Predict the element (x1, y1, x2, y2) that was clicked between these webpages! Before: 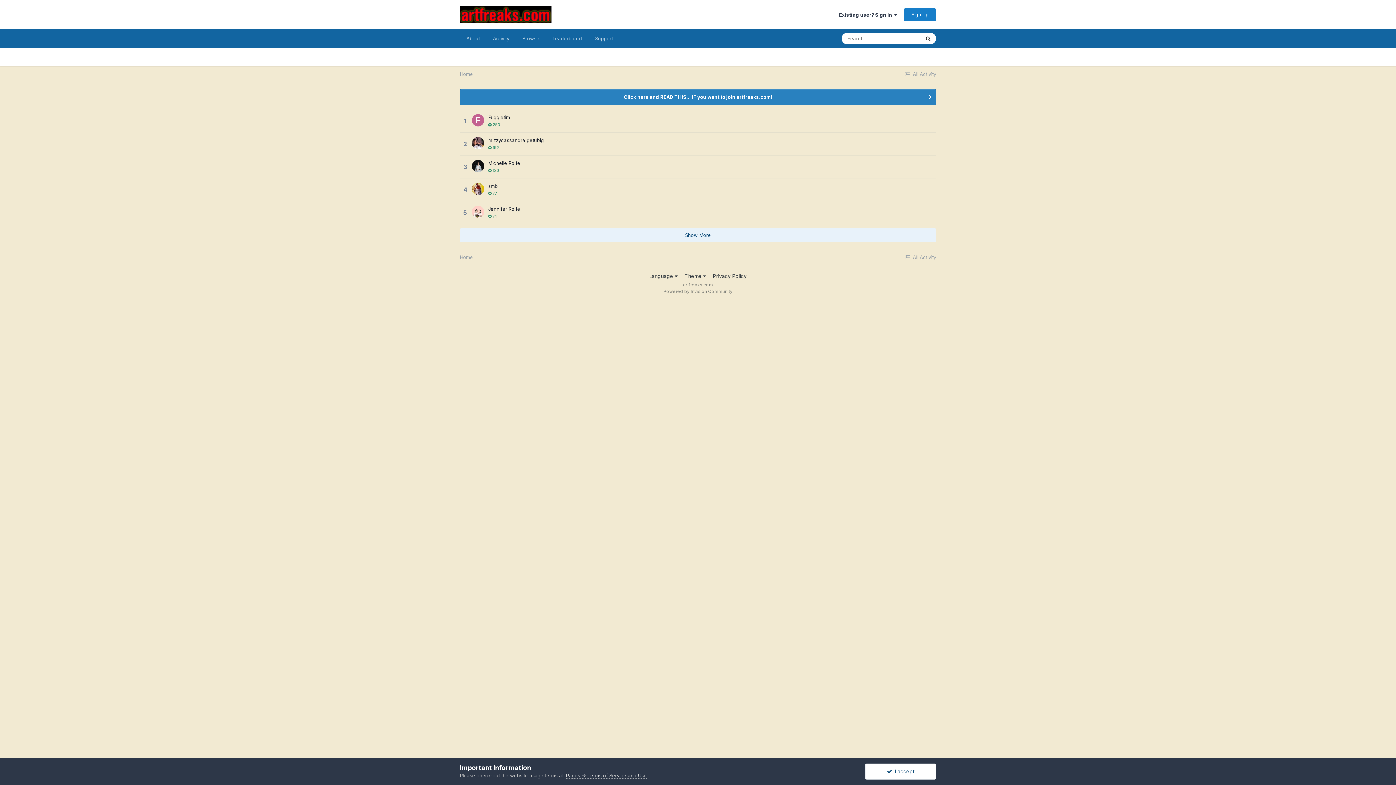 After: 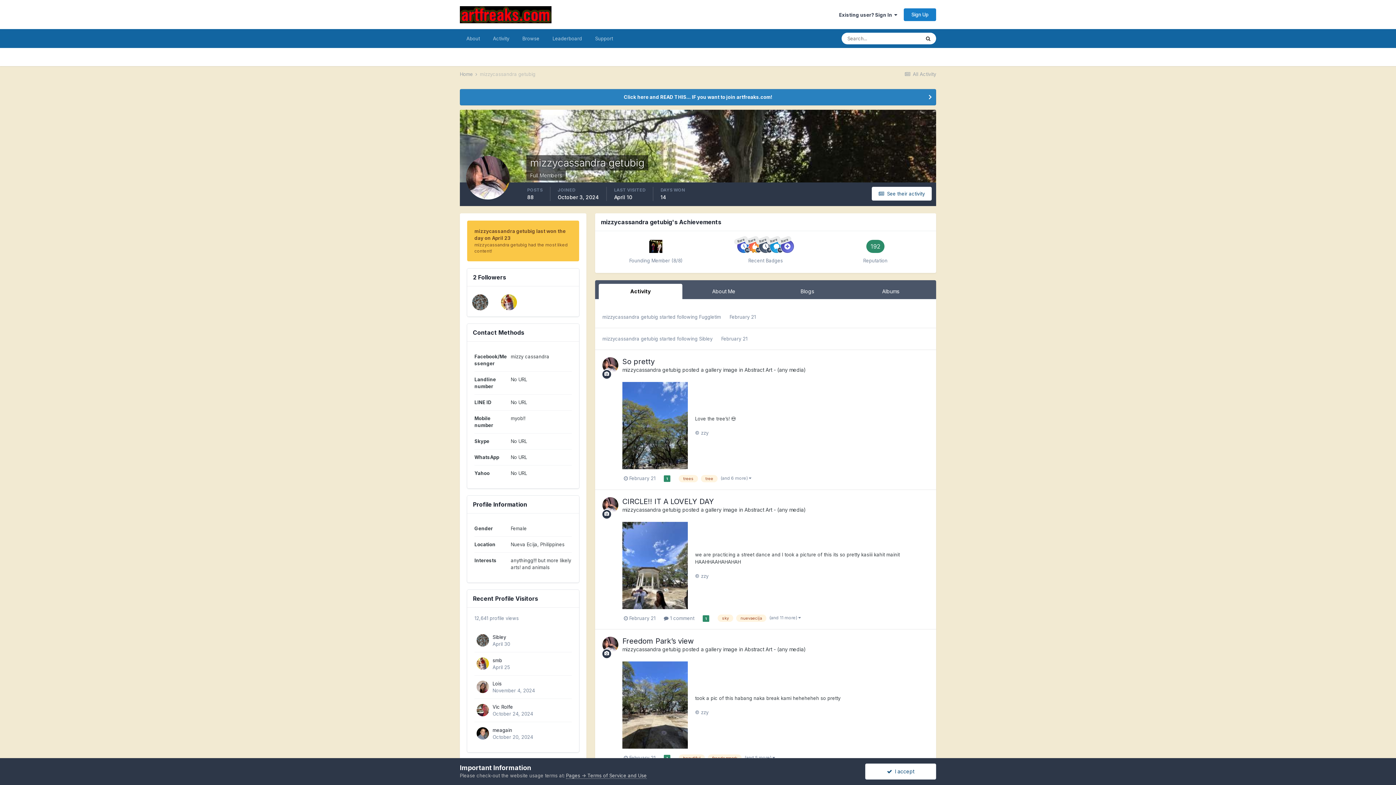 Action: bbox: (472, 137, 484, 149)